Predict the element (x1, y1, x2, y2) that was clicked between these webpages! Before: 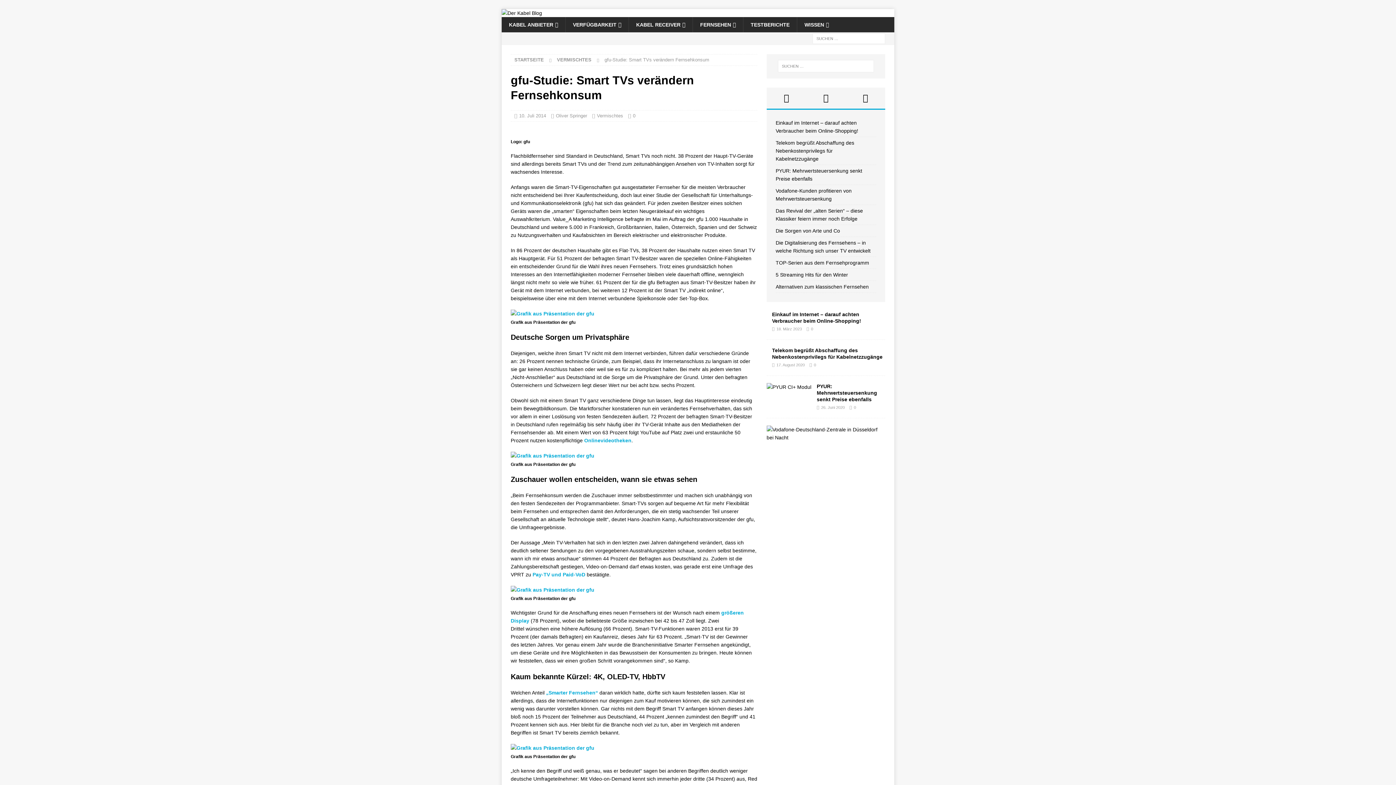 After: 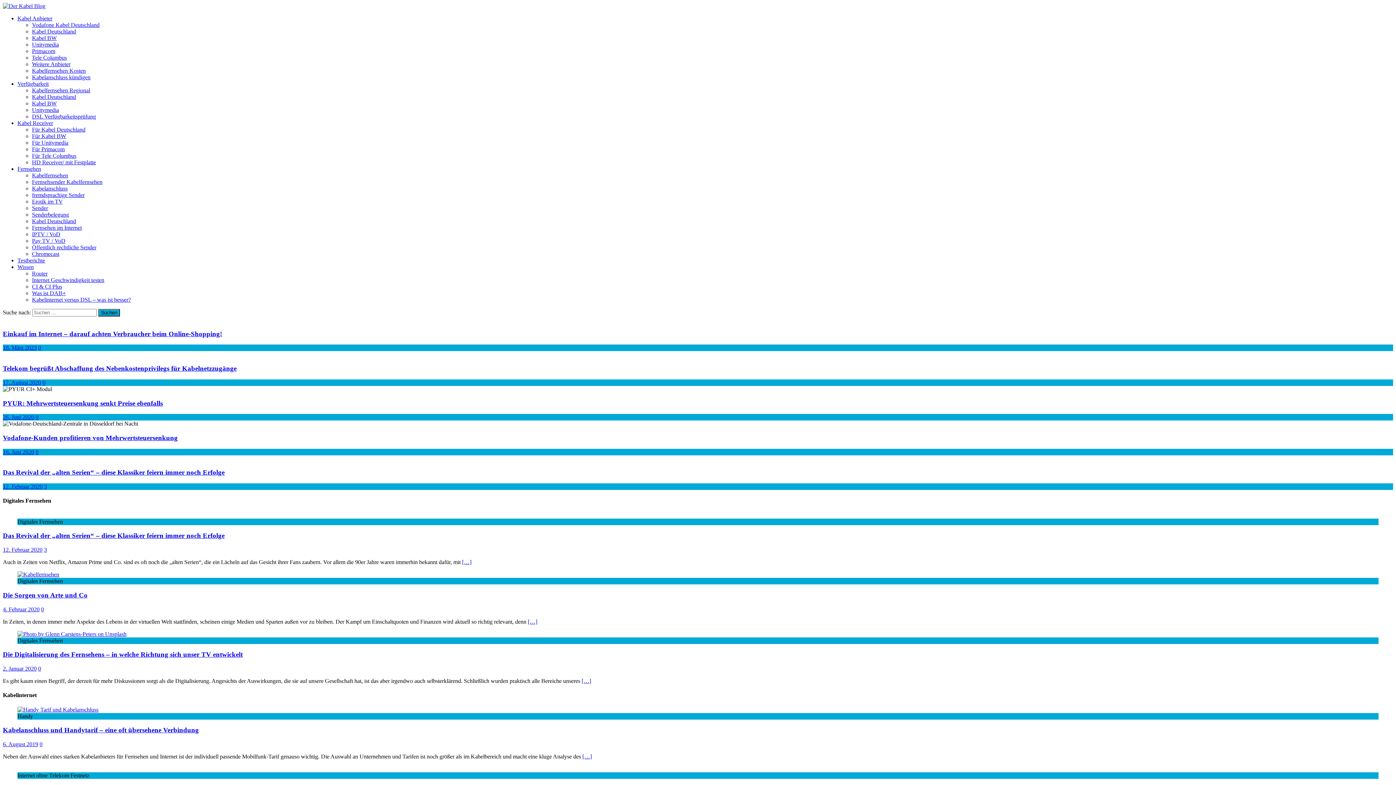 Action: label: STARTSEITE bbox: (514, 57, 544, 62)